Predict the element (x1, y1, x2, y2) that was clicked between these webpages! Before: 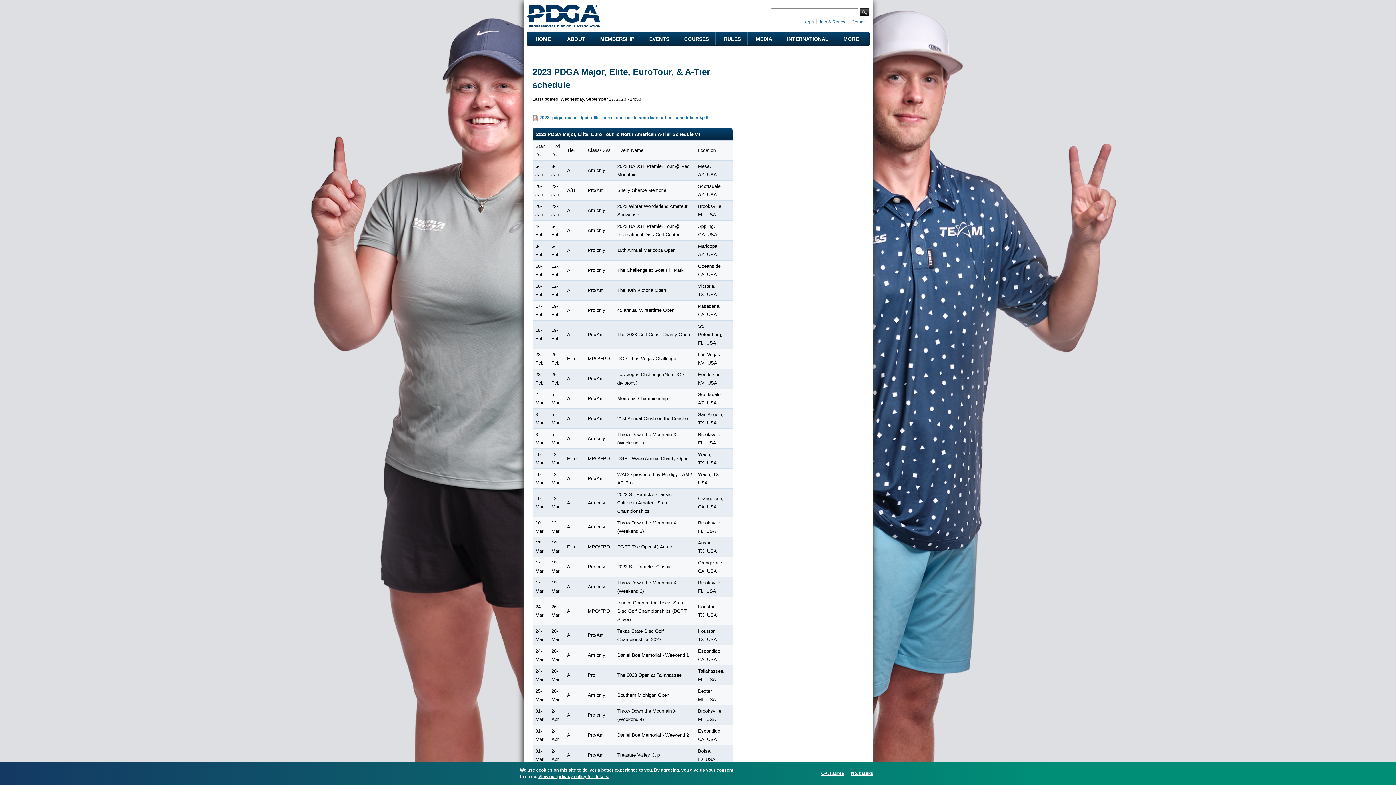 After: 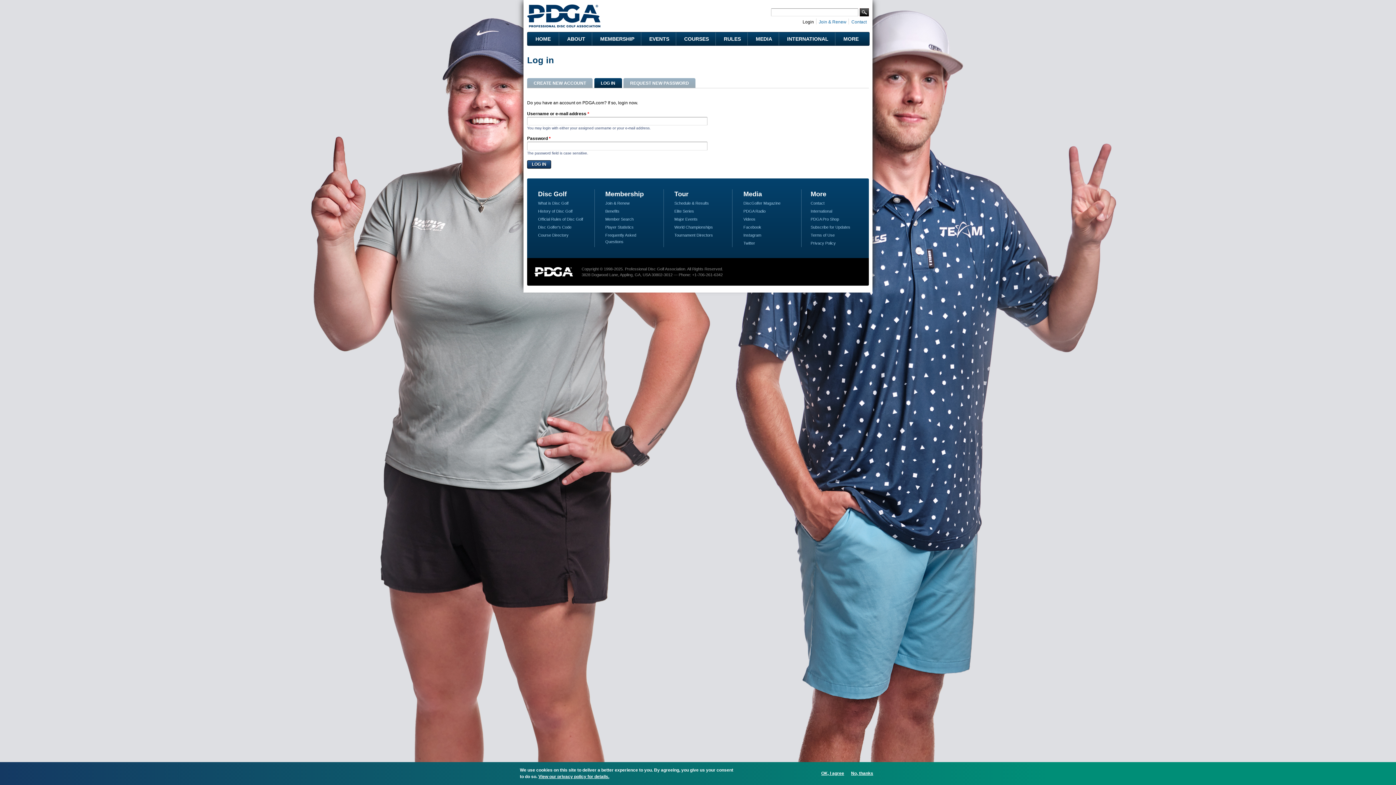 Action: bbox: (802, 19, 814, 24) label: Login